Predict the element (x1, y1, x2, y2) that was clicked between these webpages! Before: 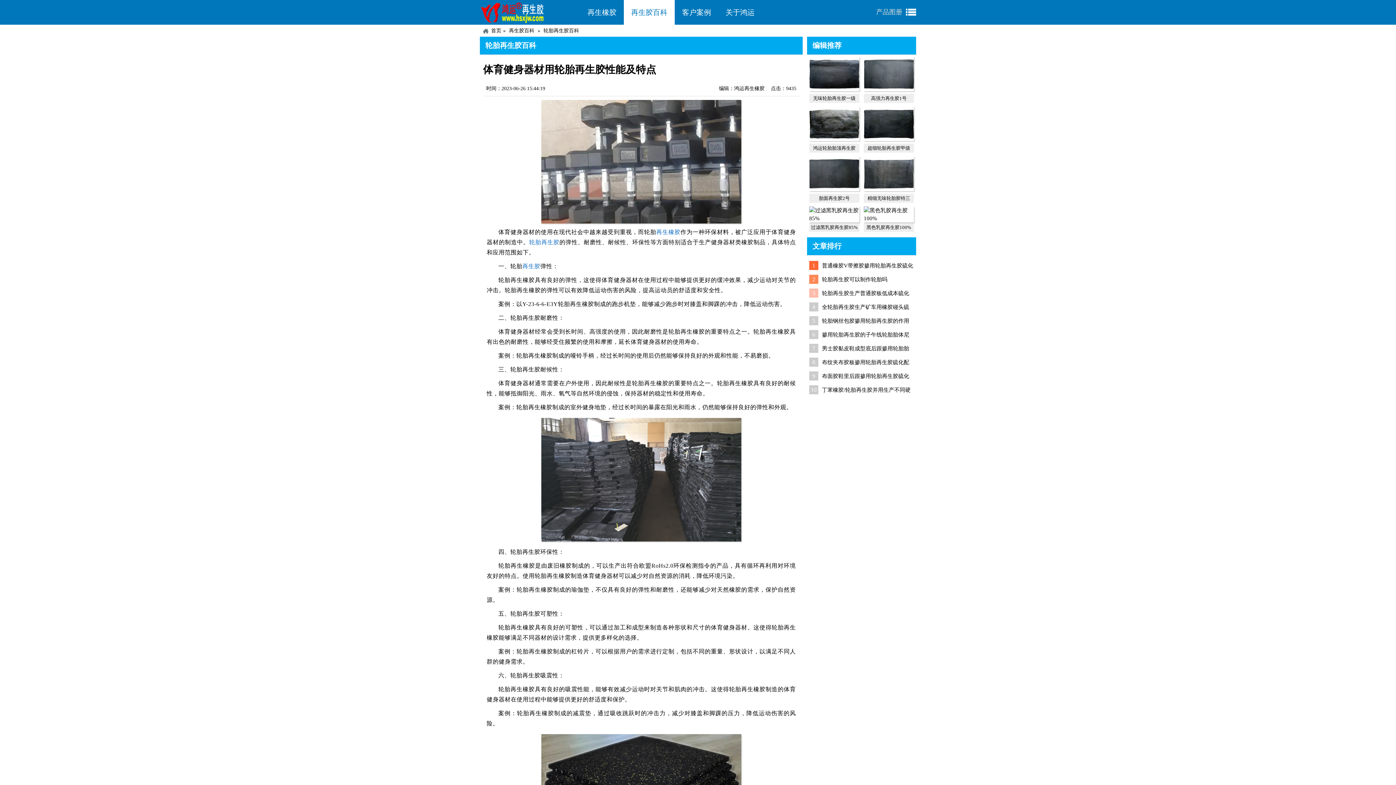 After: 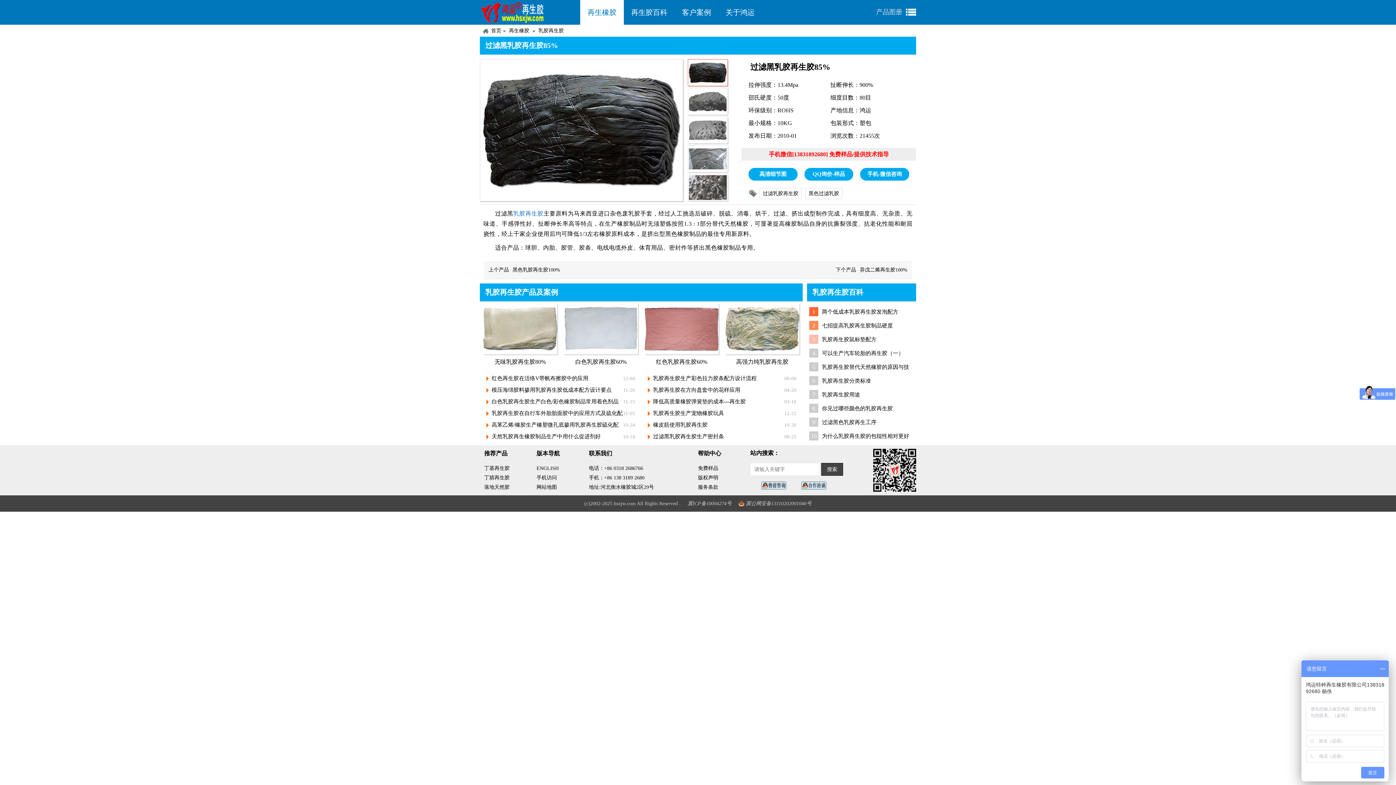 Action: bbox: (809, 215, 859, 221)